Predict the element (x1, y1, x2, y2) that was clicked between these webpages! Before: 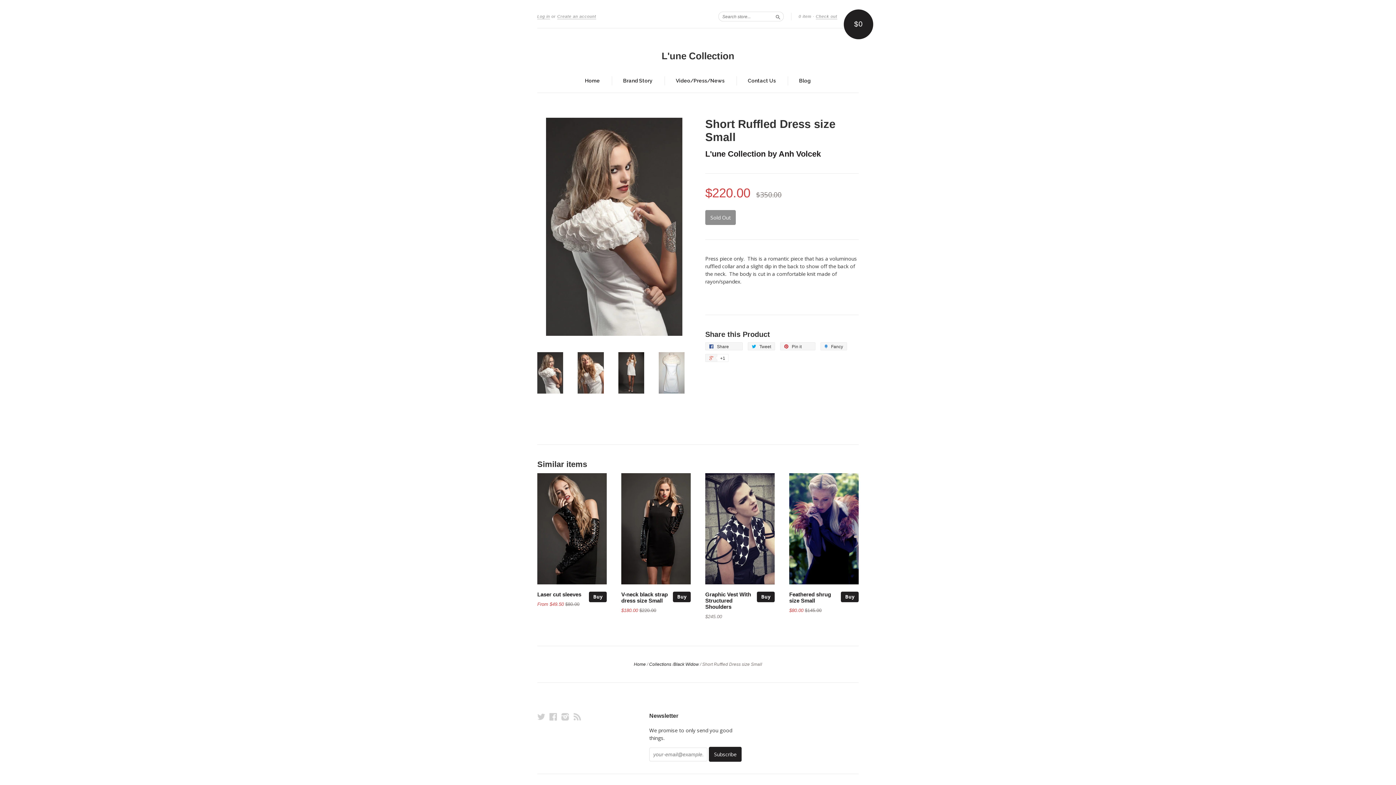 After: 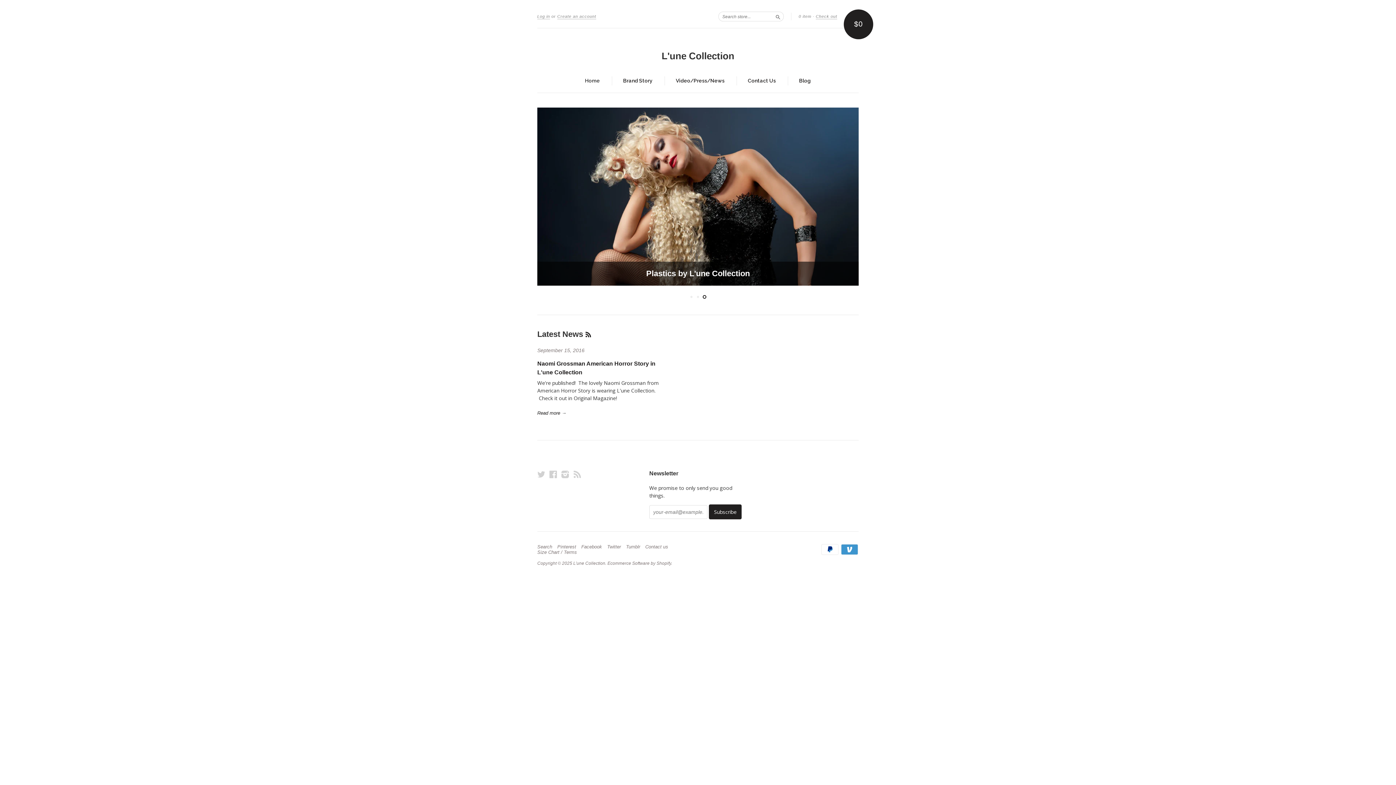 Action: bbox: (661, 50, 734, 61) label: L'une Collection